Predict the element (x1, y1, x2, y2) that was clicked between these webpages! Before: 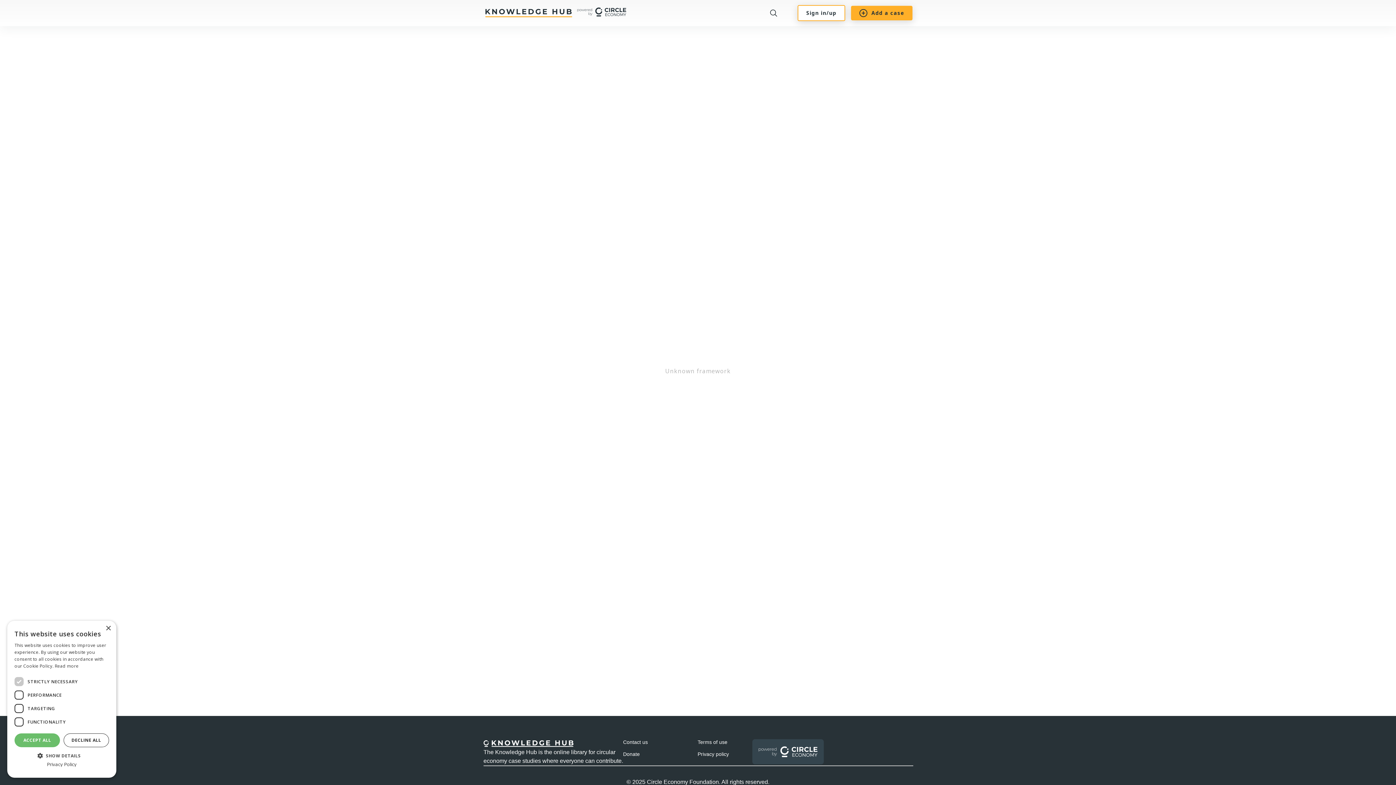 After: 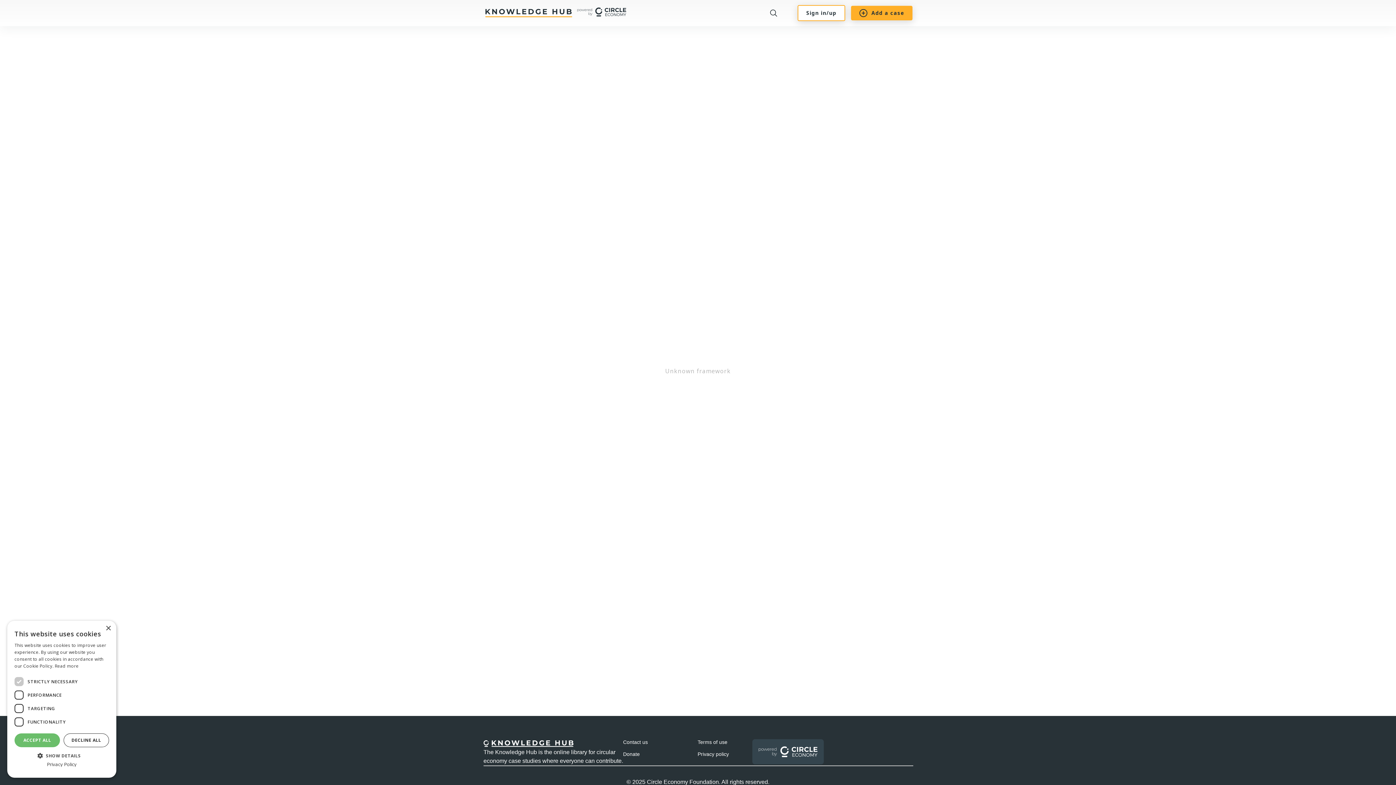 Action: bbox: (623, 739, 648, 745) label: Contact us